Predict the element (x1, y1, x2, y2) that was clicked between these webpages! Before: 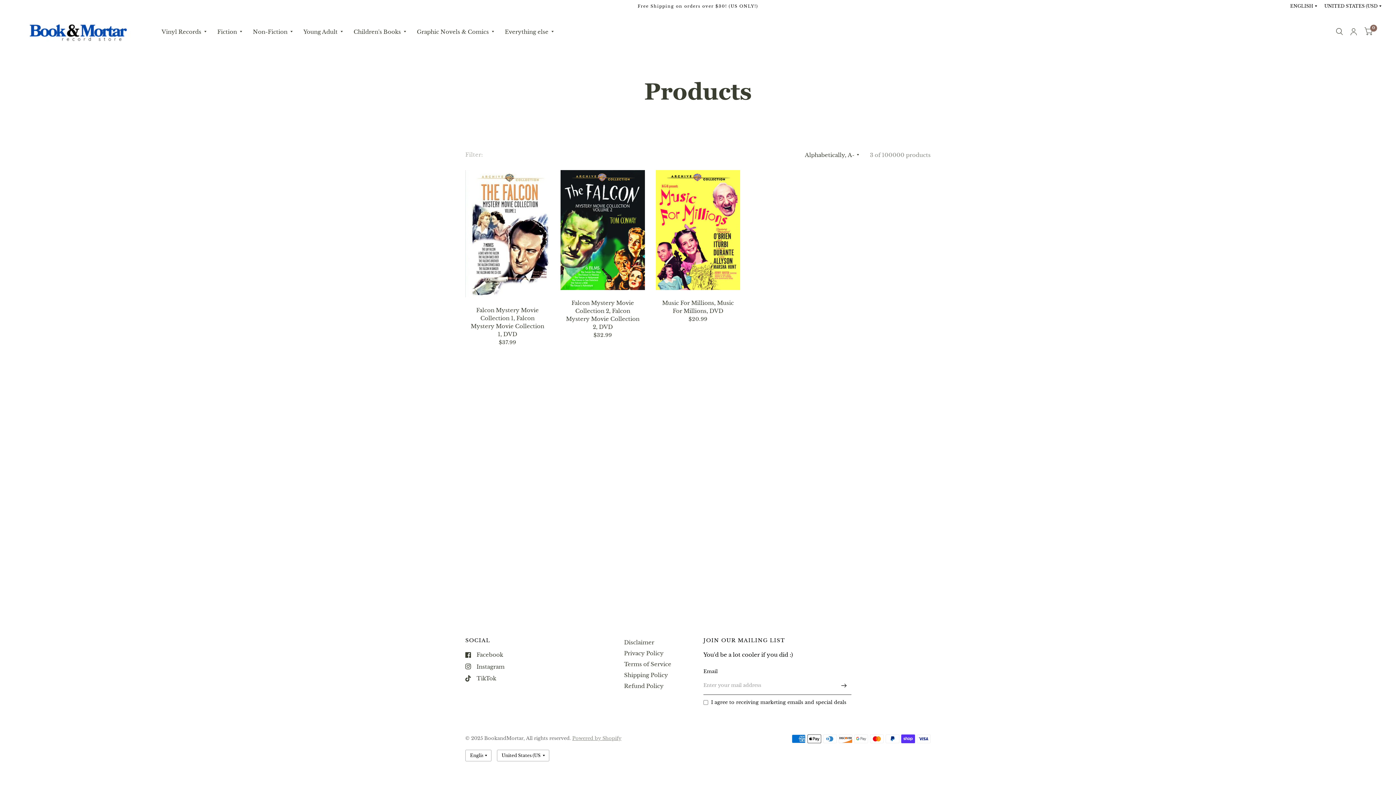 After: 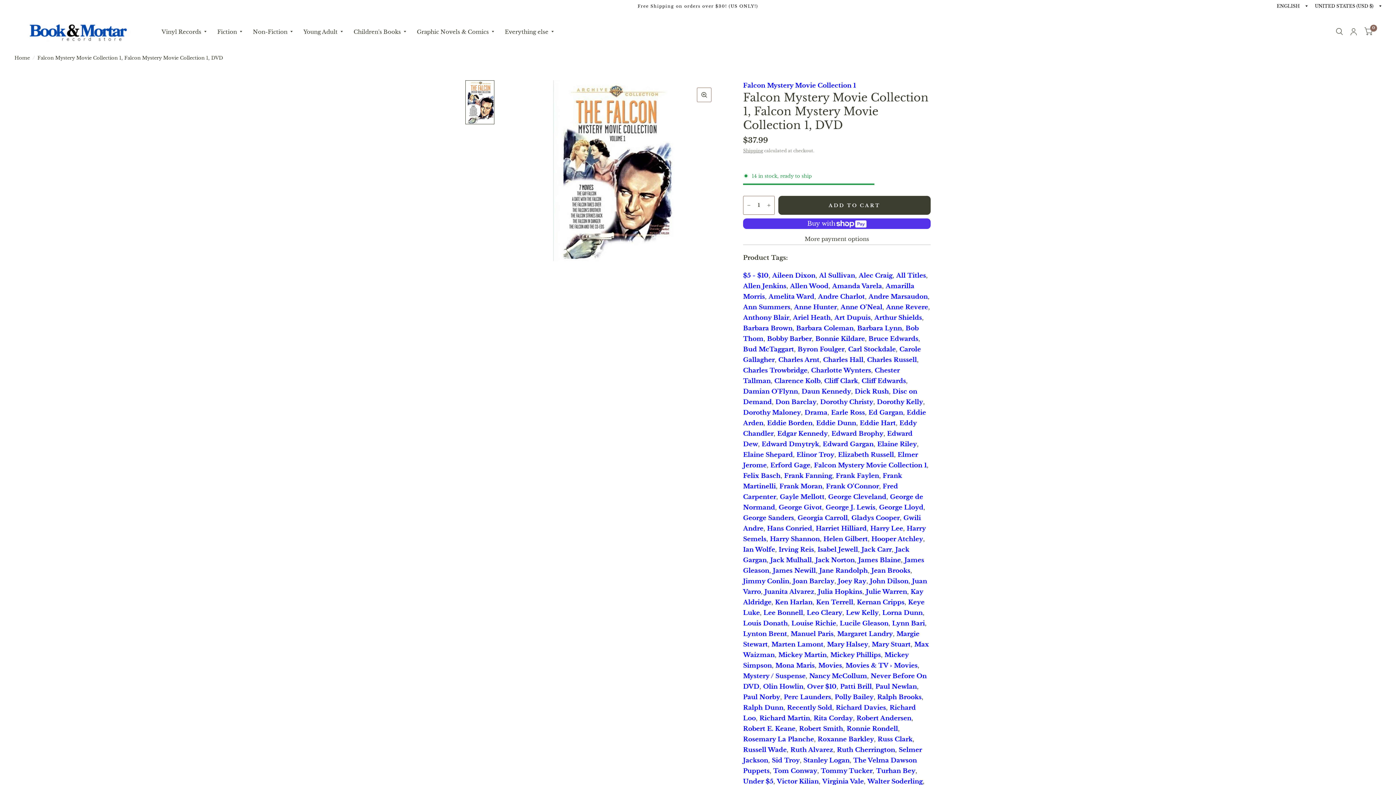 Action: bbox: (469, 306, 545, 338) label: Falcon Mystery Movie Collection 1, Falcon Mystery Movie Collection 1, DVD